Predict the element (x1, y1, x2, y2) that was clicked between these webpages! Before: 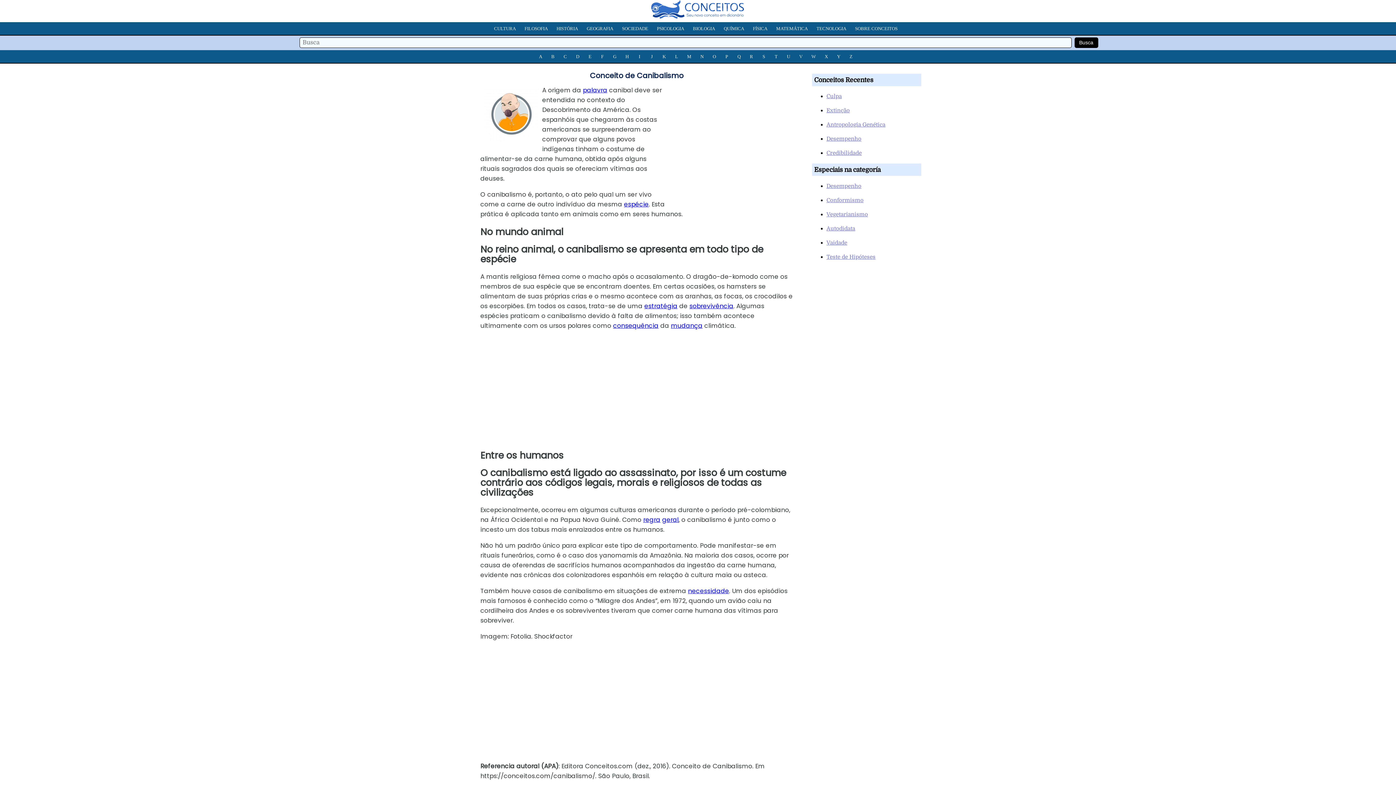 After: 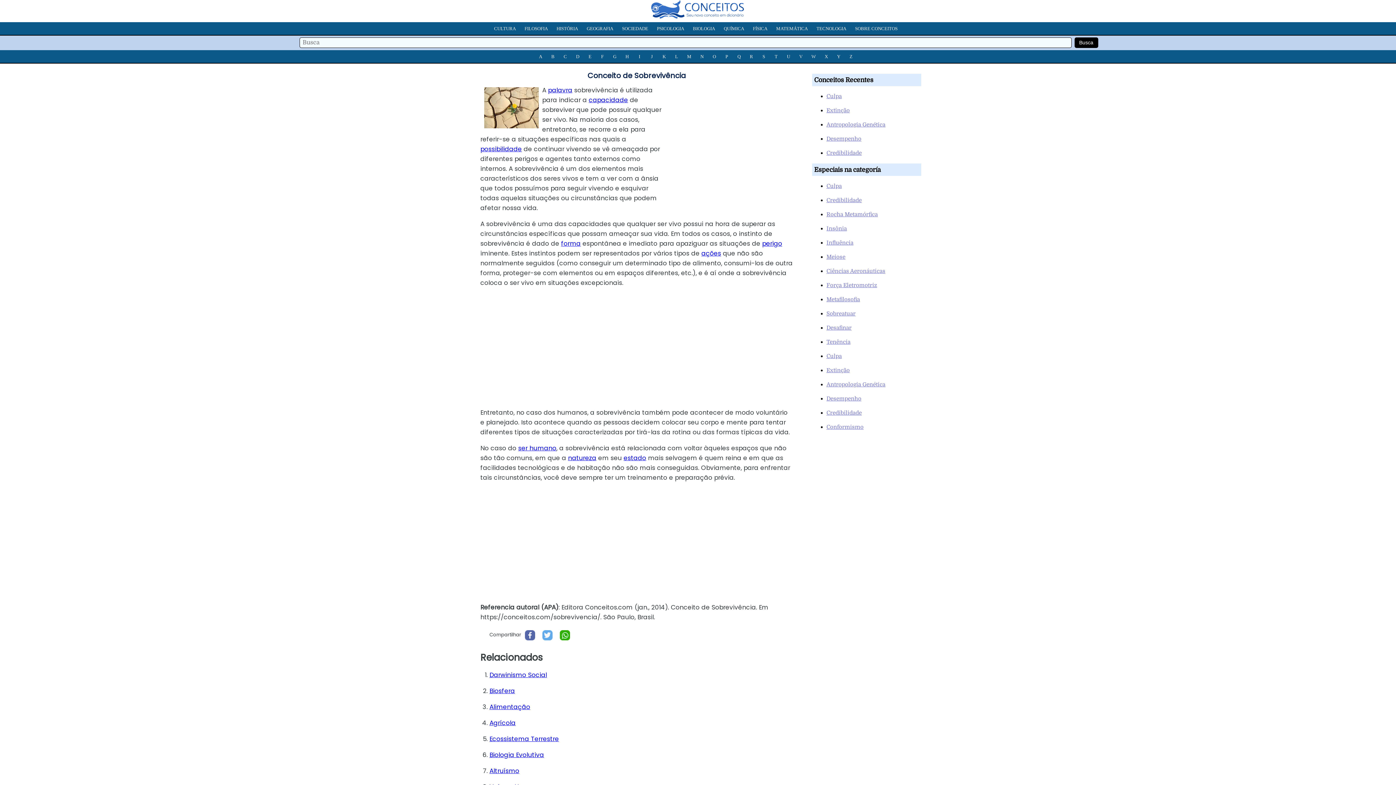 Action: label: sobrevivência bbox: (689, 301, 733, 310)